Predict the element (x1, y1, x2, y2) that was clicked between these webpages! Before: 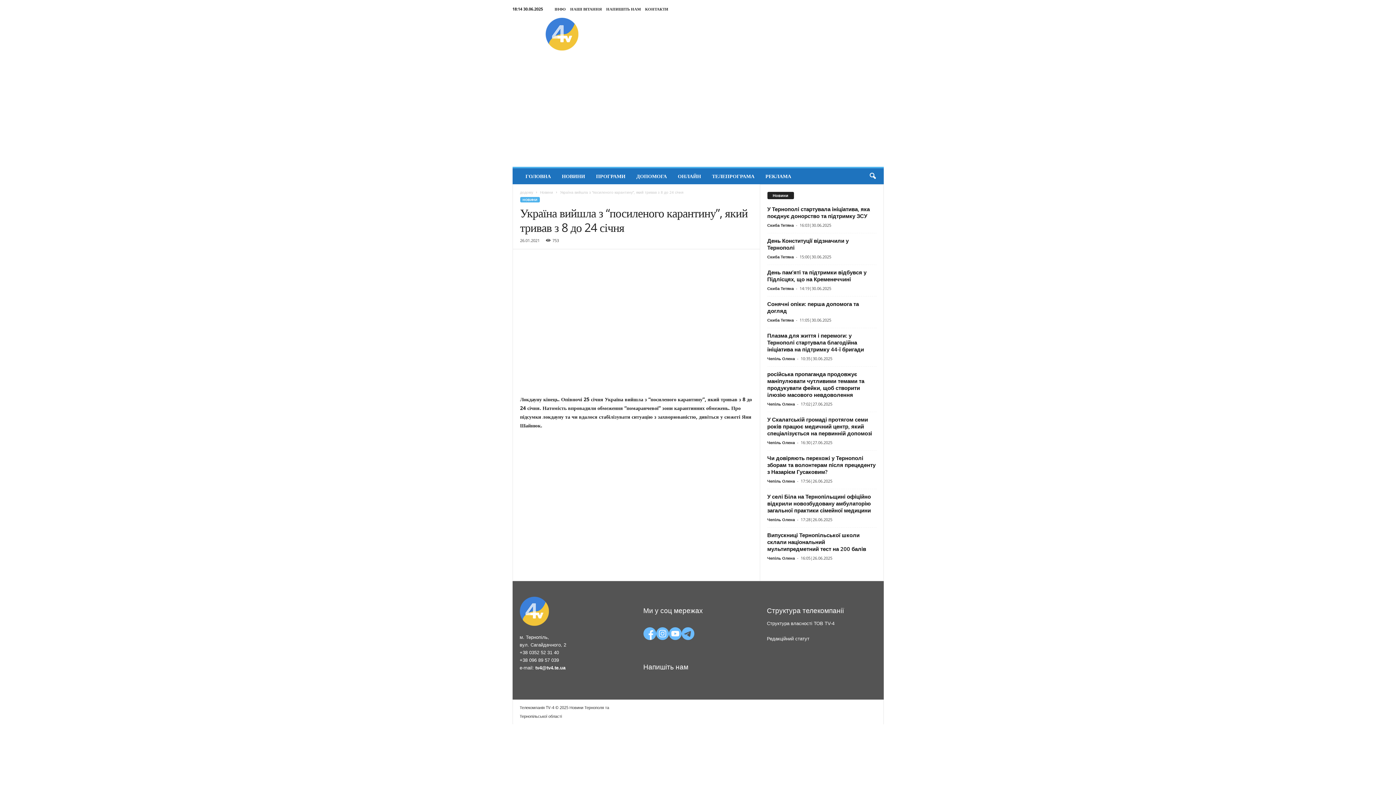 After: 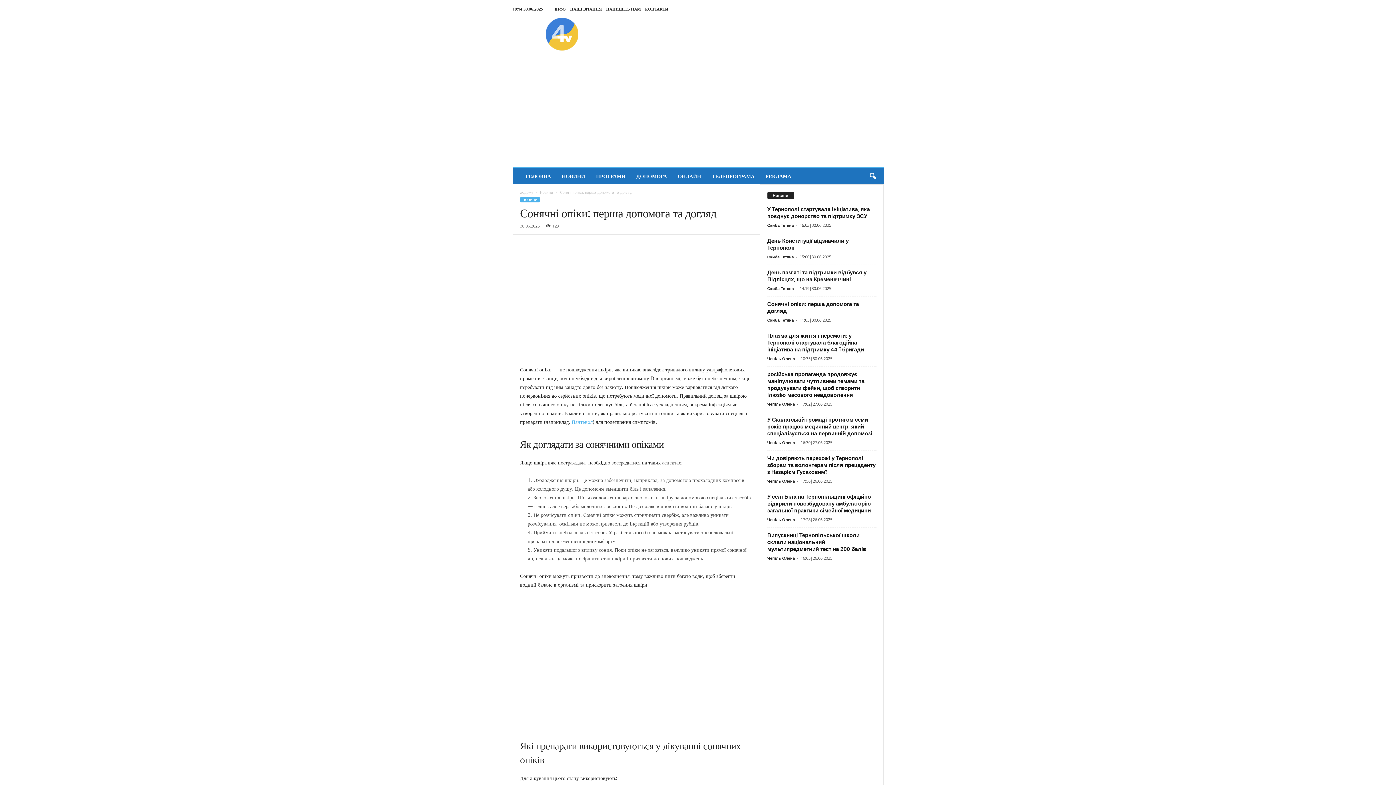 Action: bbox: (767, 300, 859, 314) label: Сонячні опіки: перша допомога та догляд